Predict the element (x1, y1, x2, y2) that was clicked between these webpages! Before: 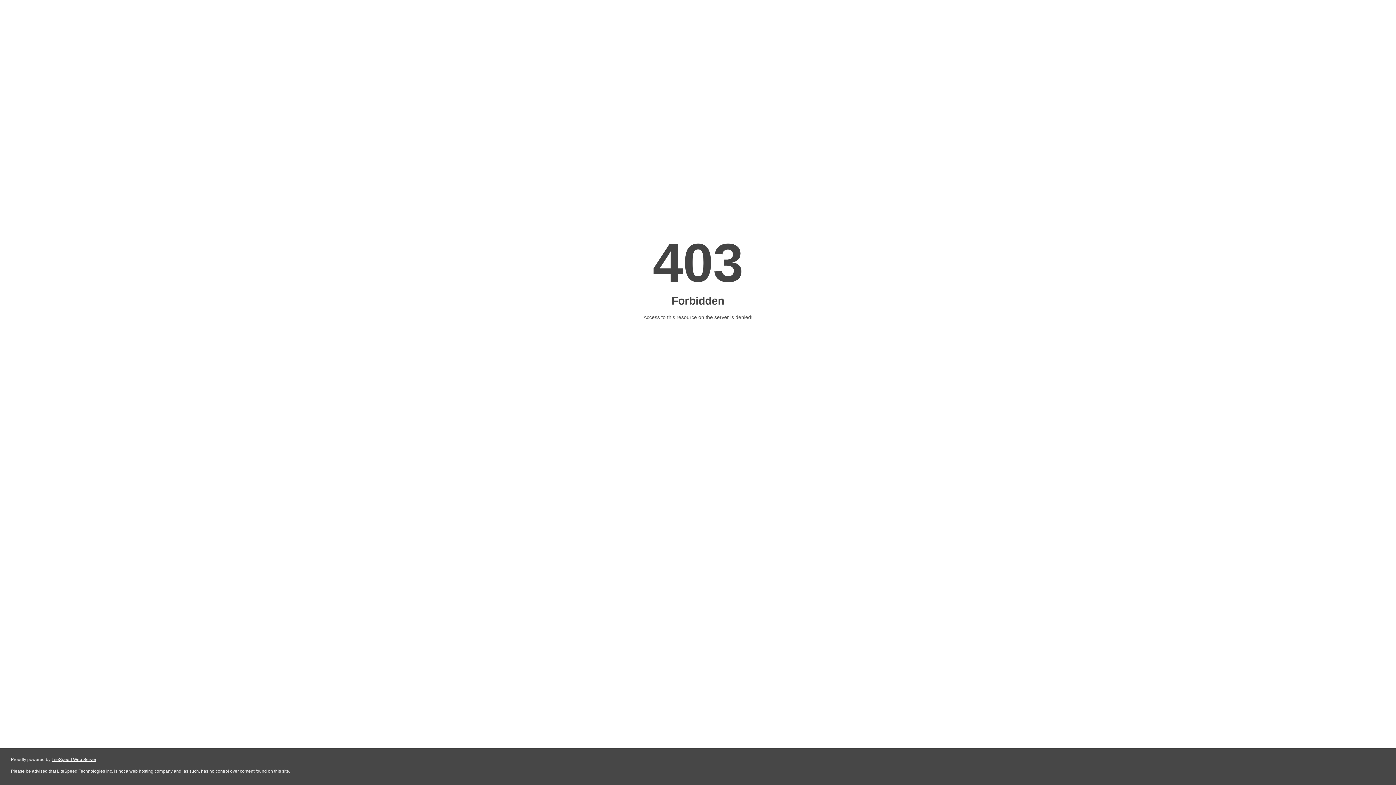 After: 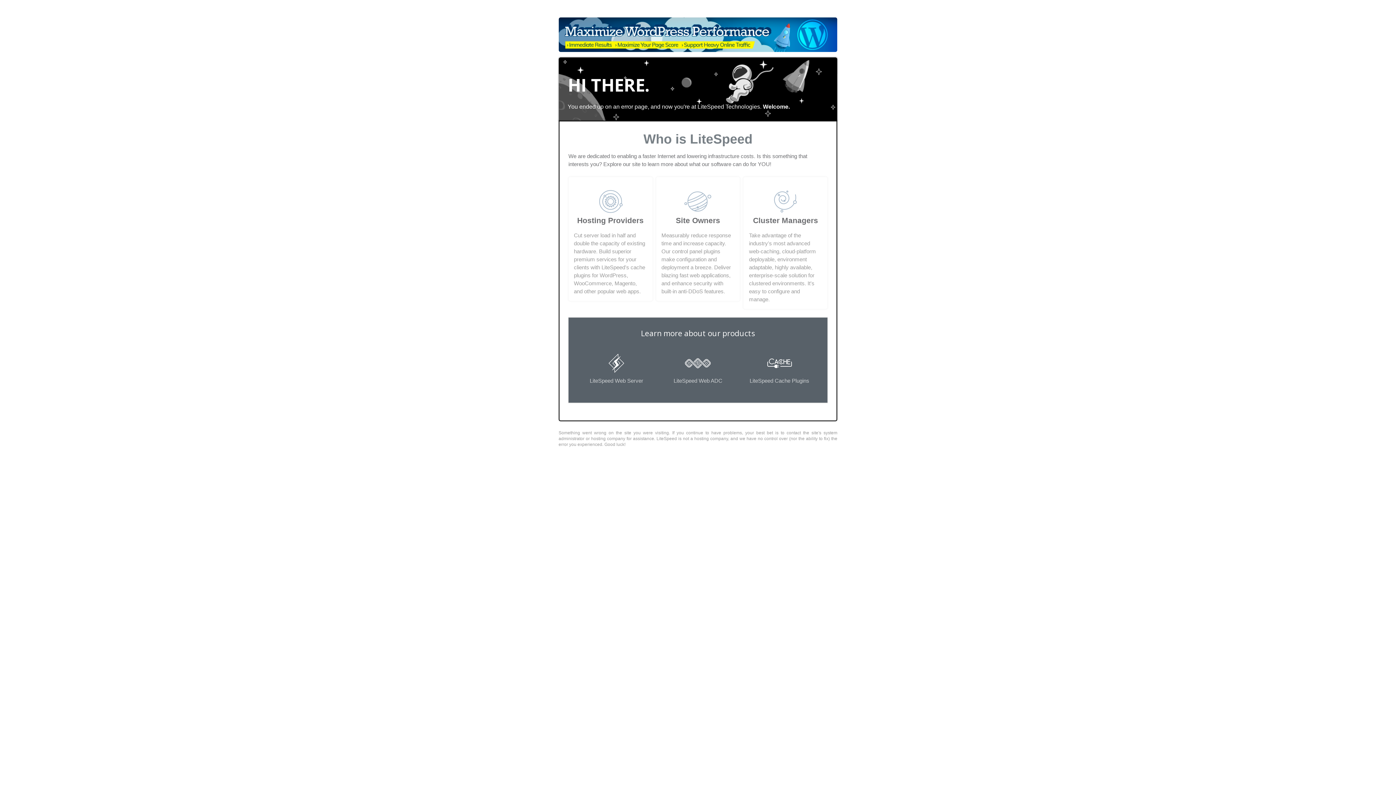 Action: bbox: (51, 757, 96, 762) label: LiteSpeed Web Server